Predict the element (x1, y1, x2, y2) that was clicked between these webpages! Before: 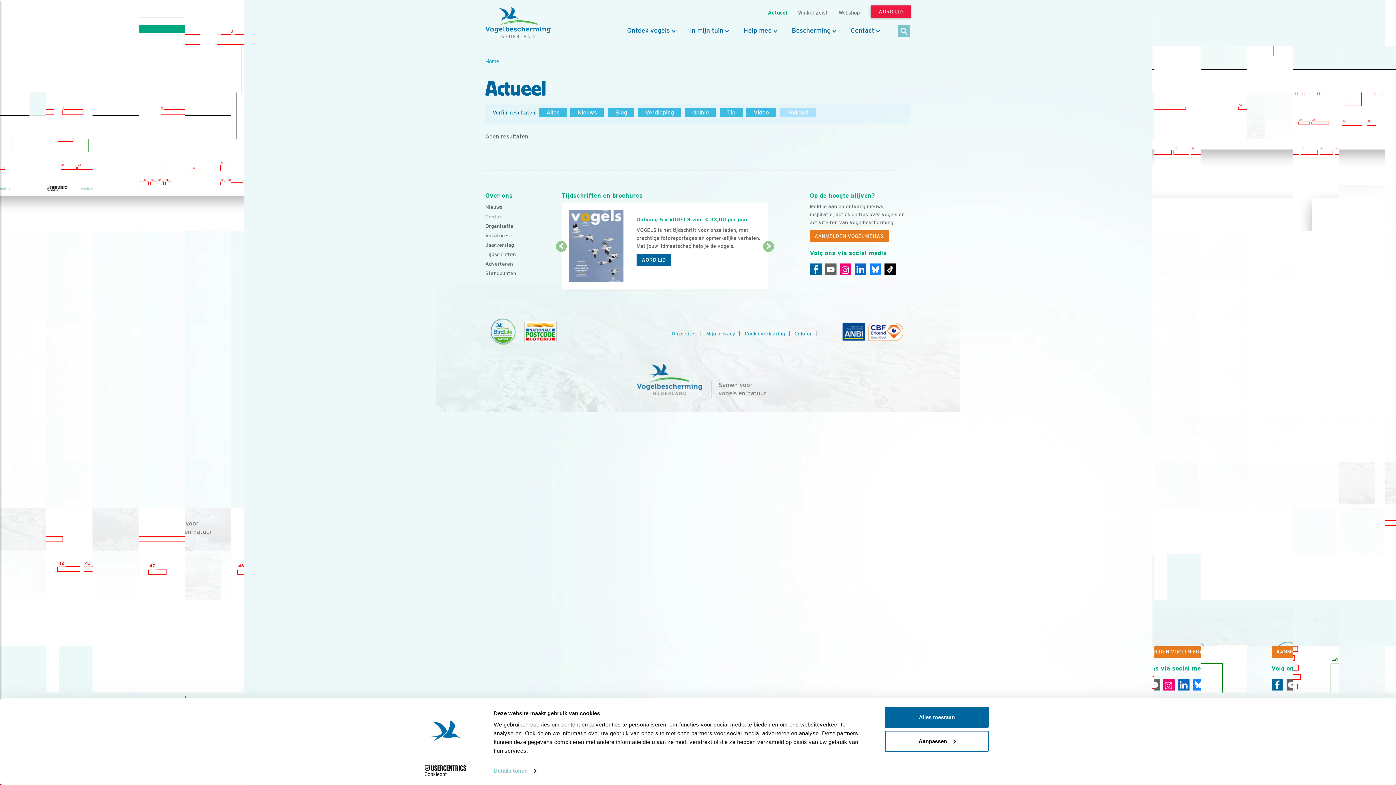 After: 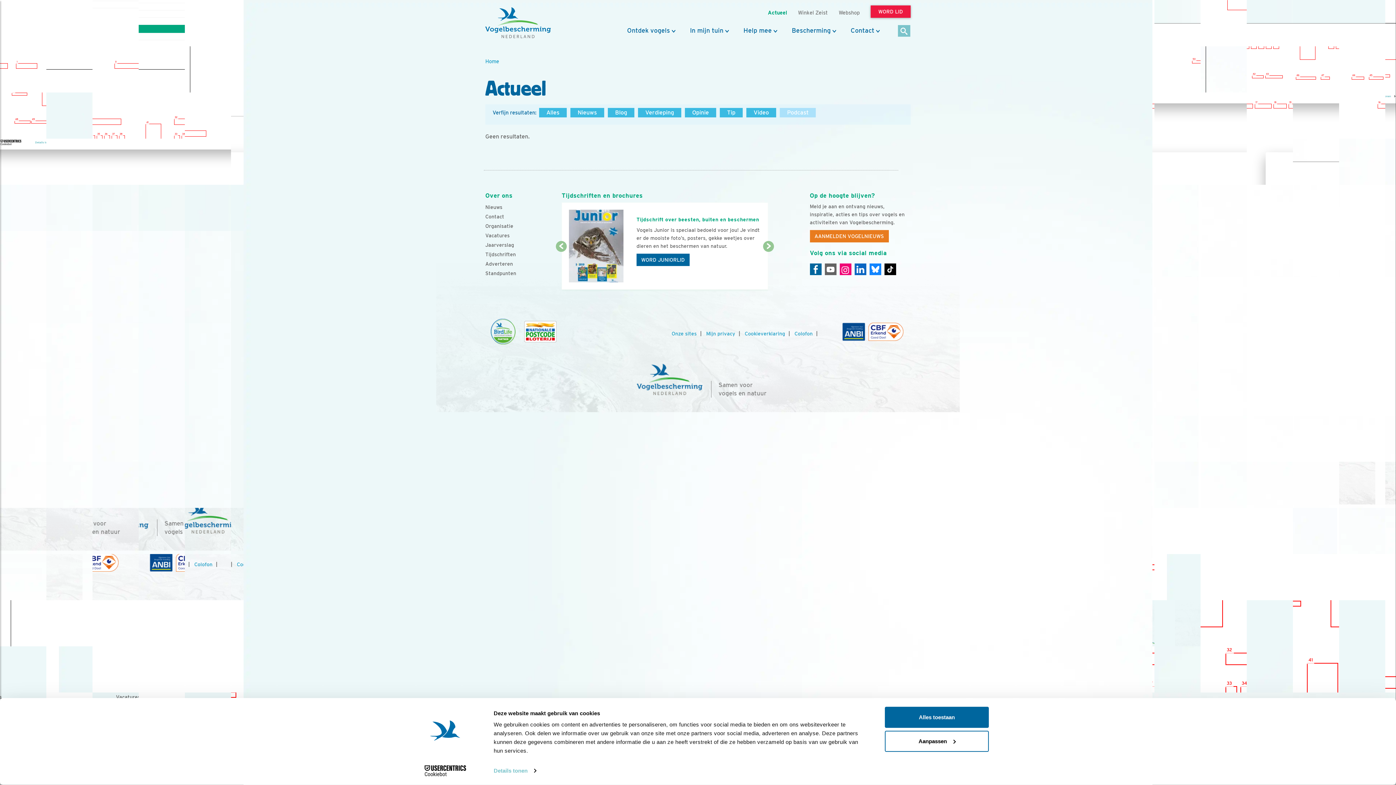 Action: label: Vorige dia bbox: (545, 240, 576, 297)